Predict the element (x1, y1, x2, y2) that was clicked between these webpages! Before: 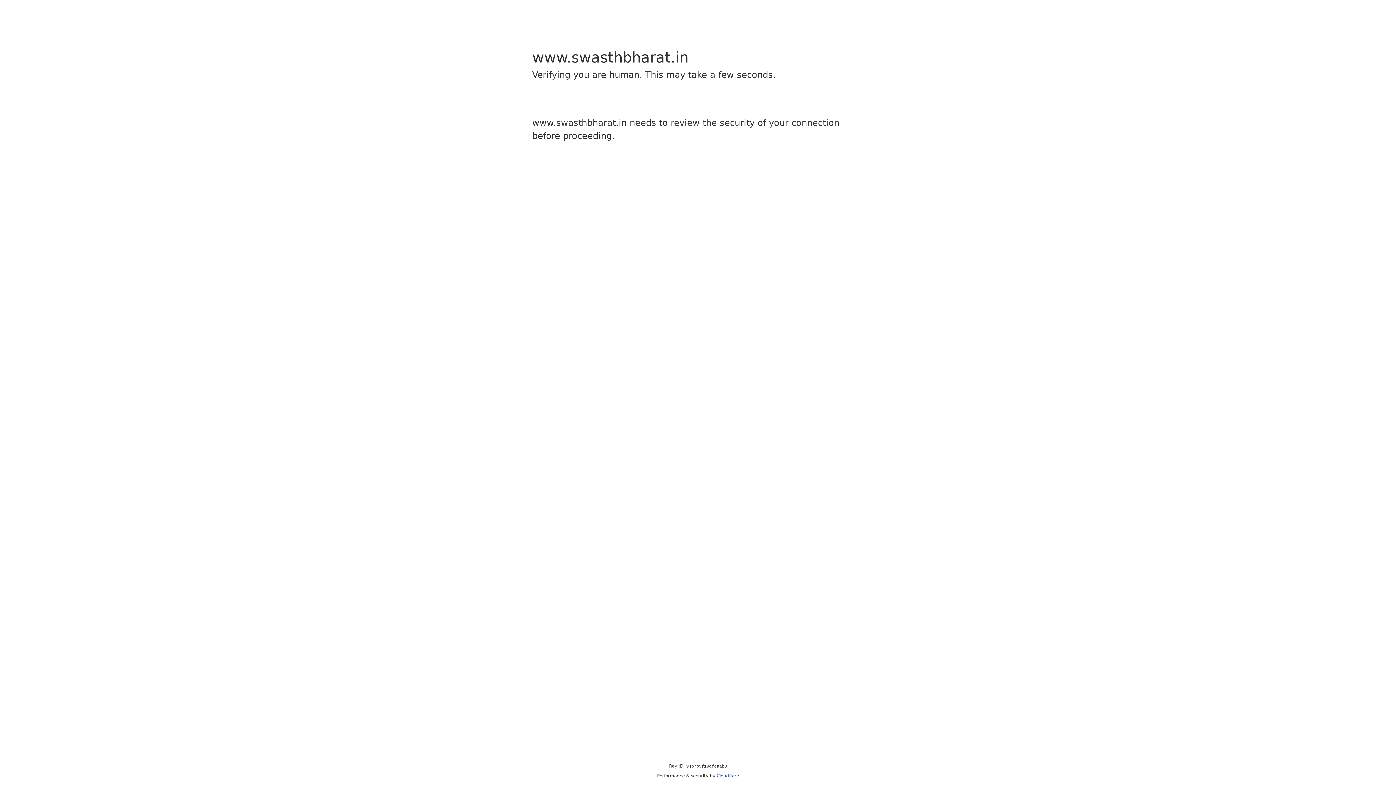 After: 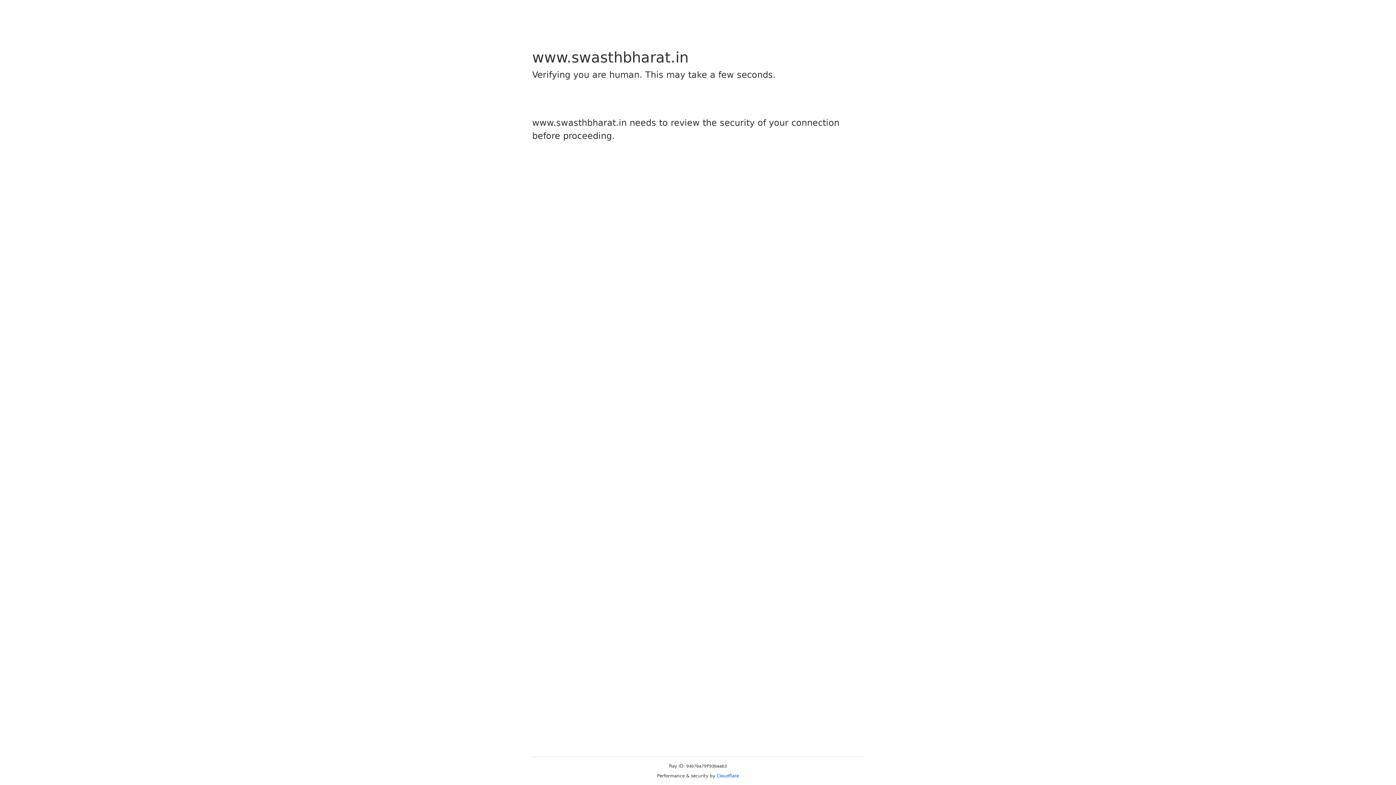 Action: bbox: (716, 773, 739, 778) label: Cloudflare